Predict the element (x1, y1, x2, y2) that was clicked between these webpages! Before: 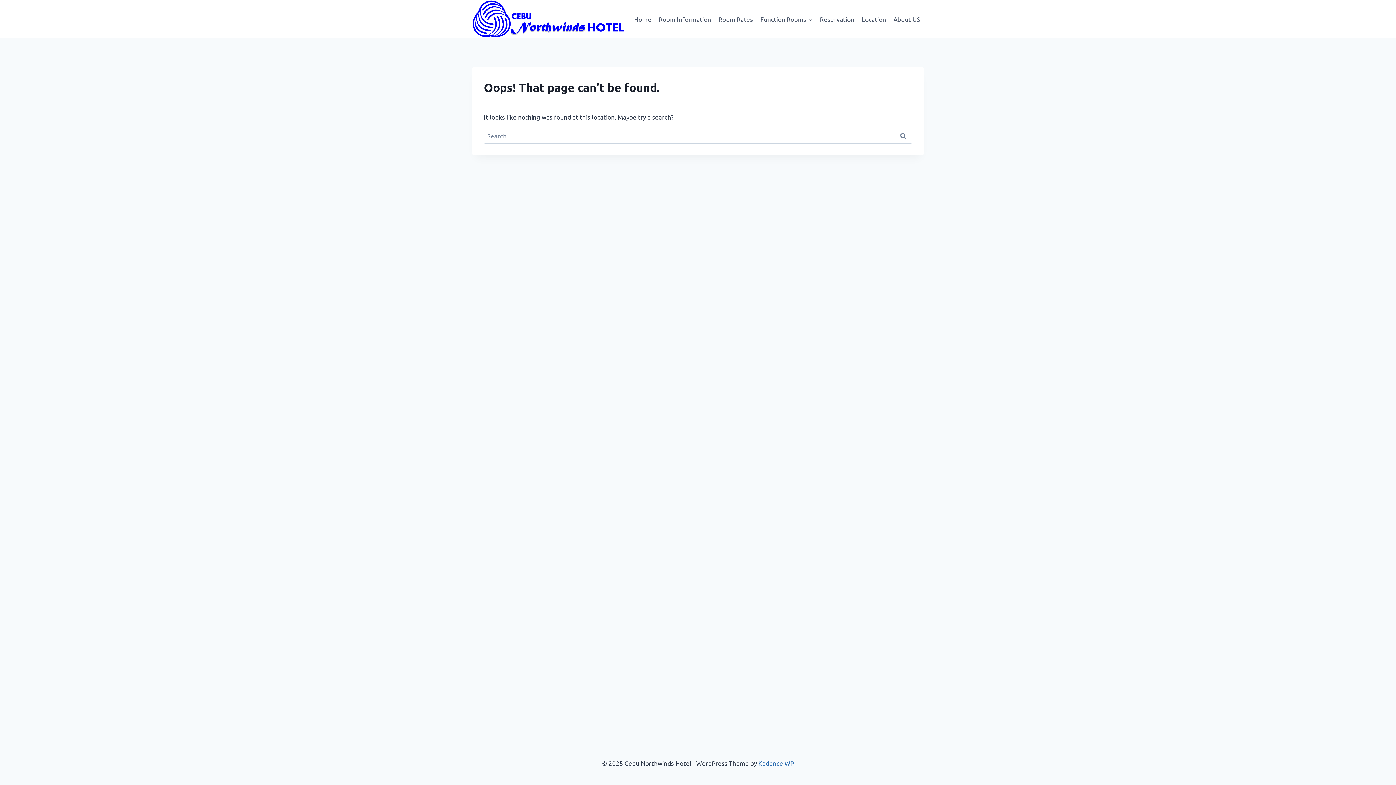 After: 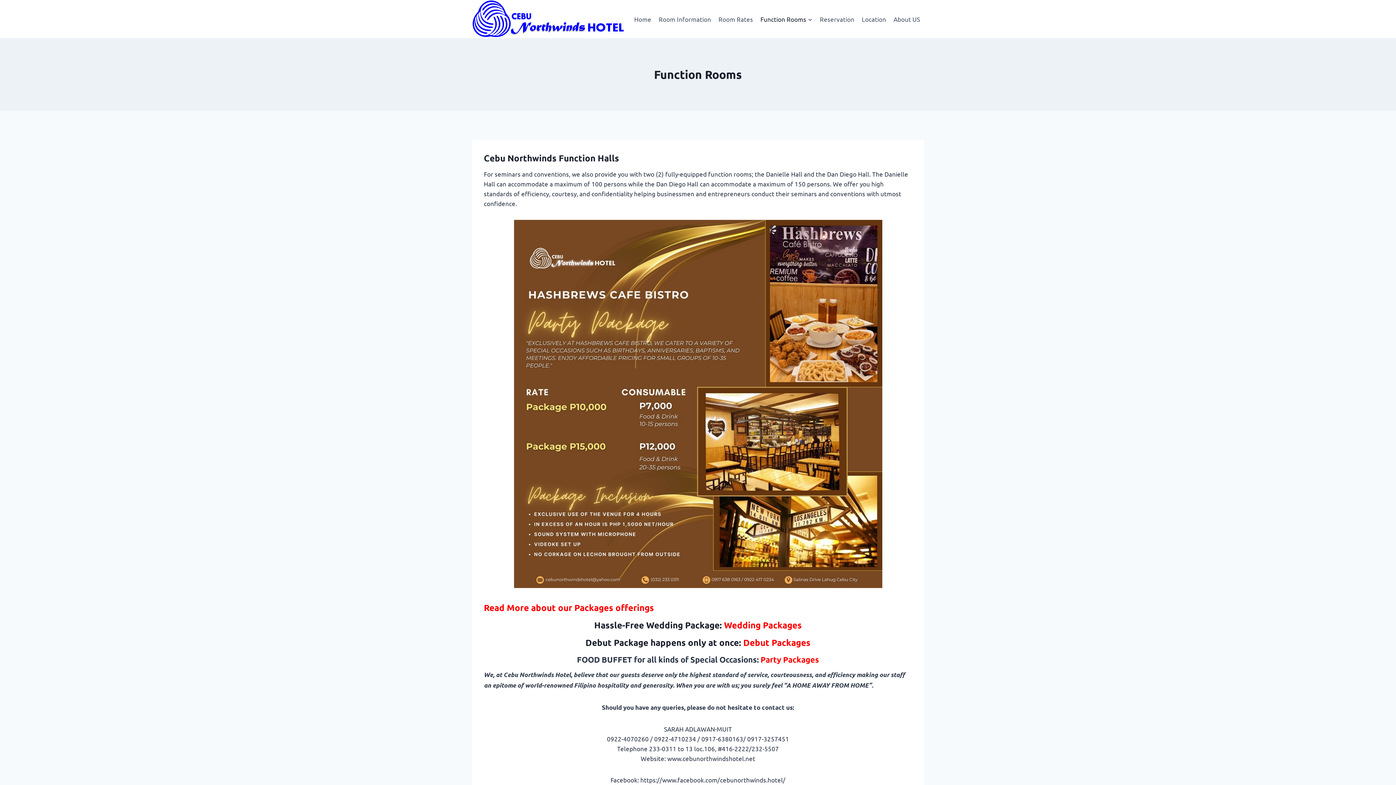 Action: label: Function Rooms bbox: (756, 10, 816, 27)